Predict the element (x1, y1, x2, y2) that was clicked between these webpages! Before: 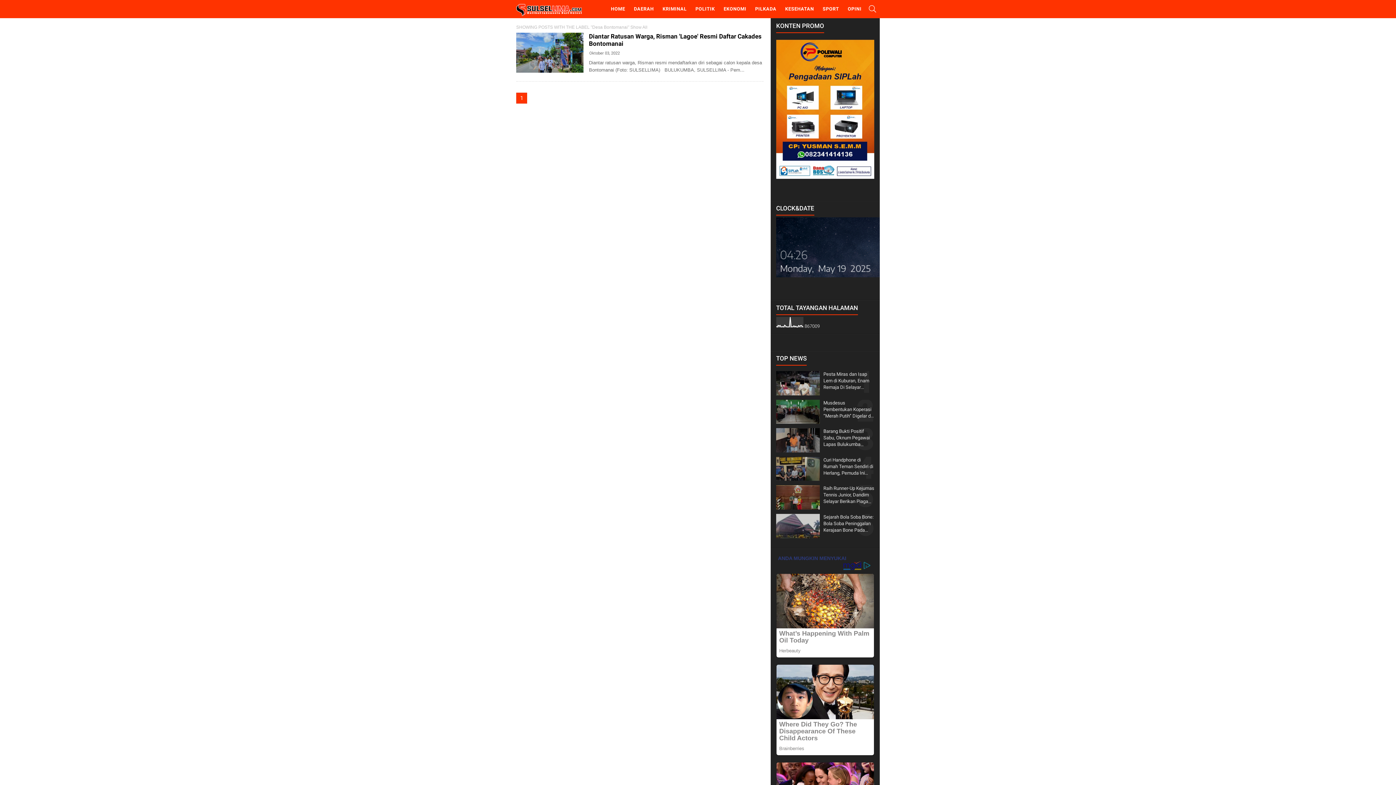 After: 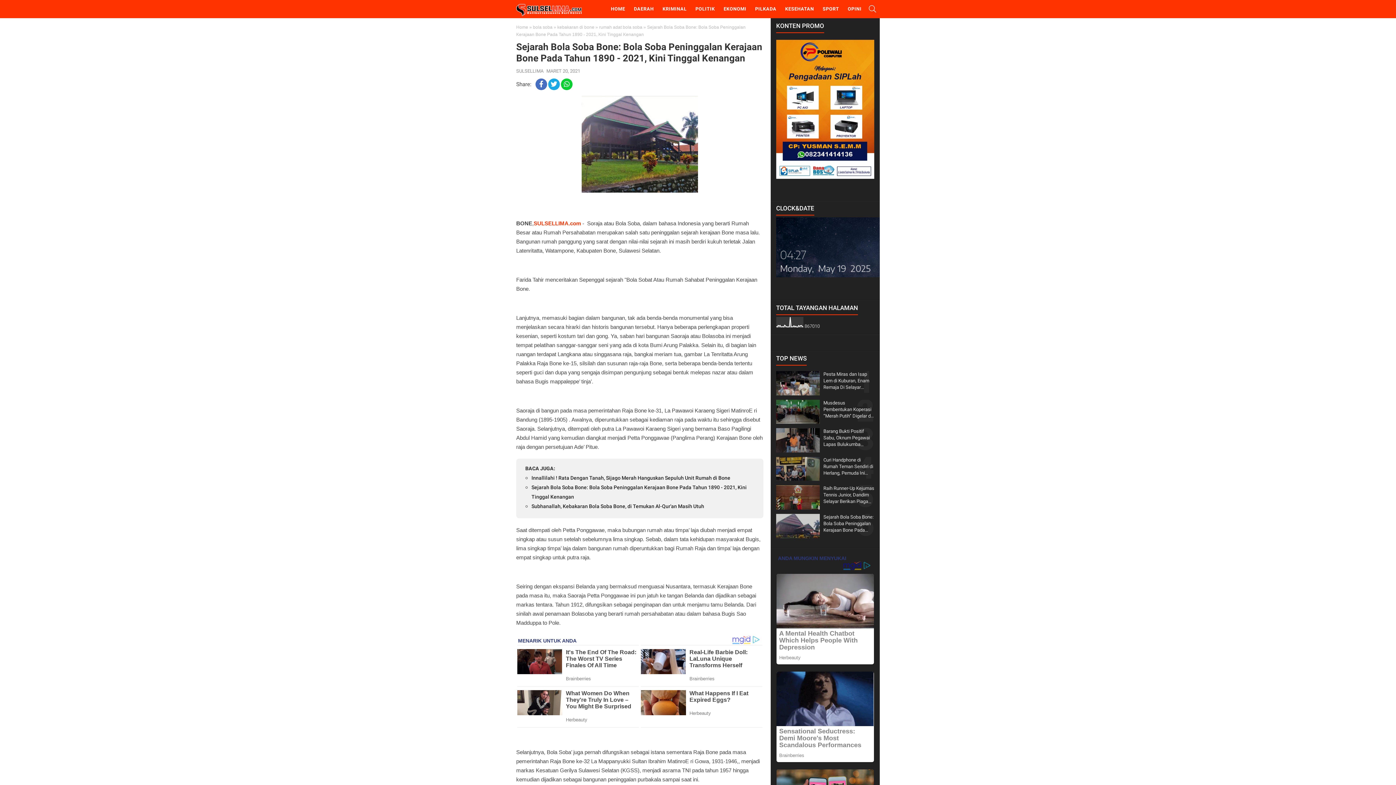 Action: bbox: (823, 514, 874, 533) label: Sejarah Bola Soba Bone: Bola Soba Peninggalan Kerajaan Bone Pada Tahun 1890 - 2021, Kini Tinggal Kenangan